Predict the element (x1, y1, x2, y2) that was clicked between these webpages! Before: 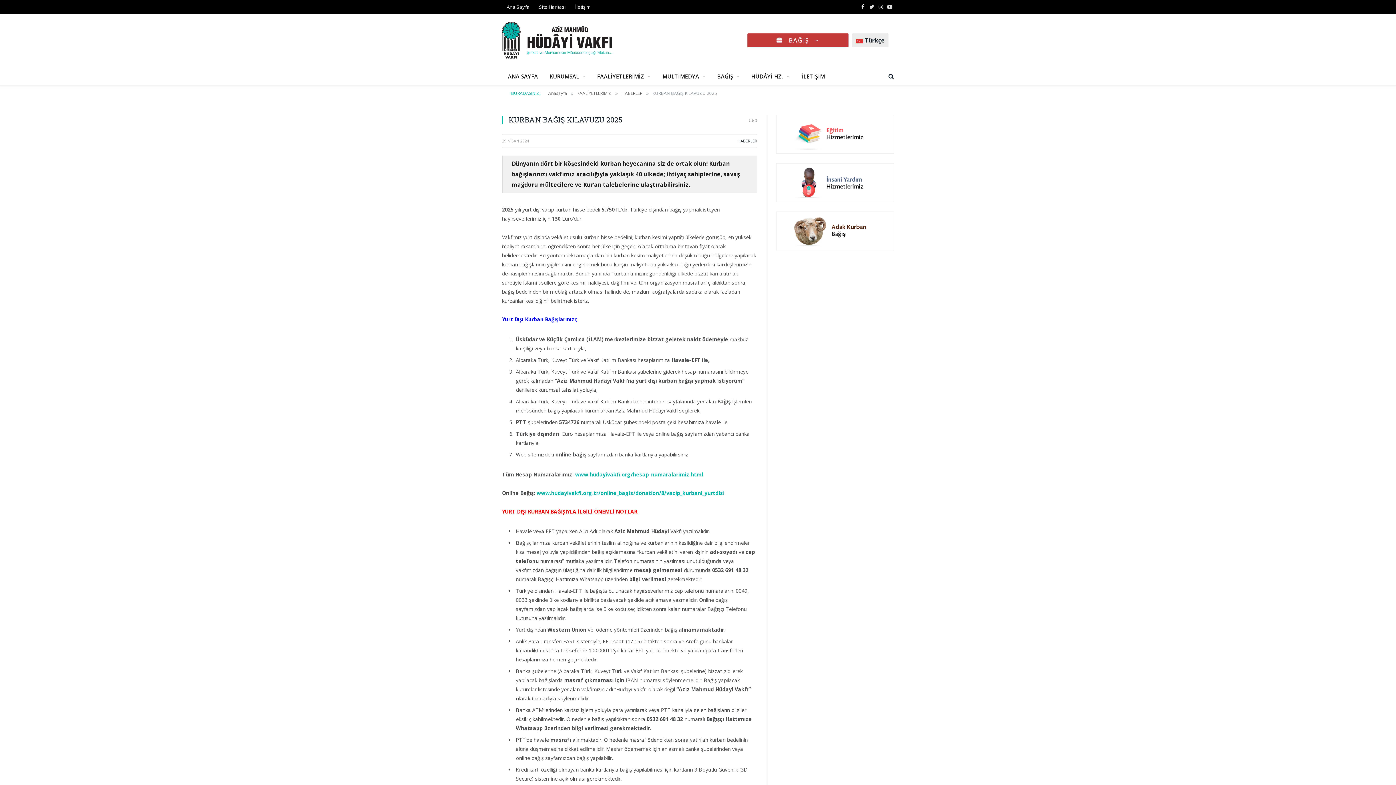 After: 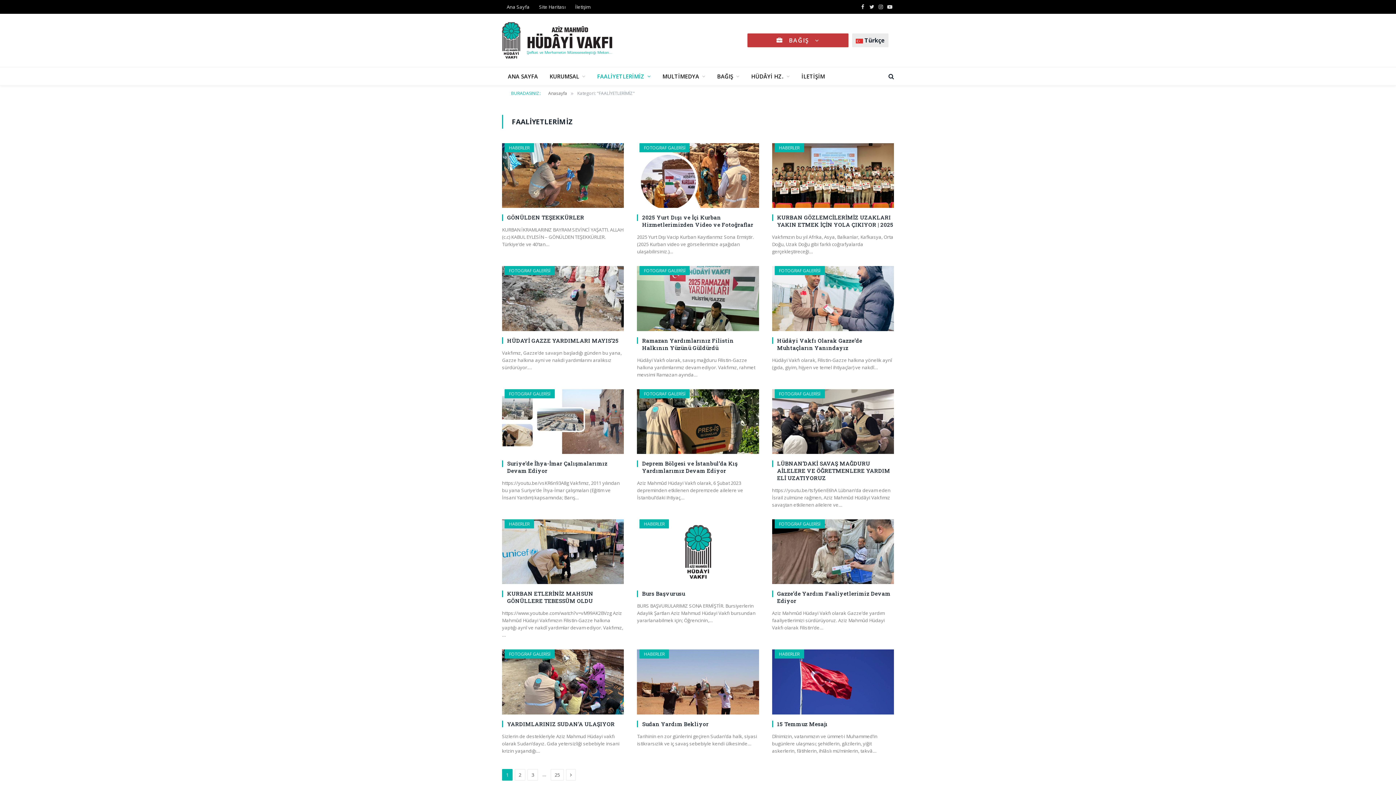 Action: bbox: (577, 90, 611, 96) label: FAALİYETLERİMİZ